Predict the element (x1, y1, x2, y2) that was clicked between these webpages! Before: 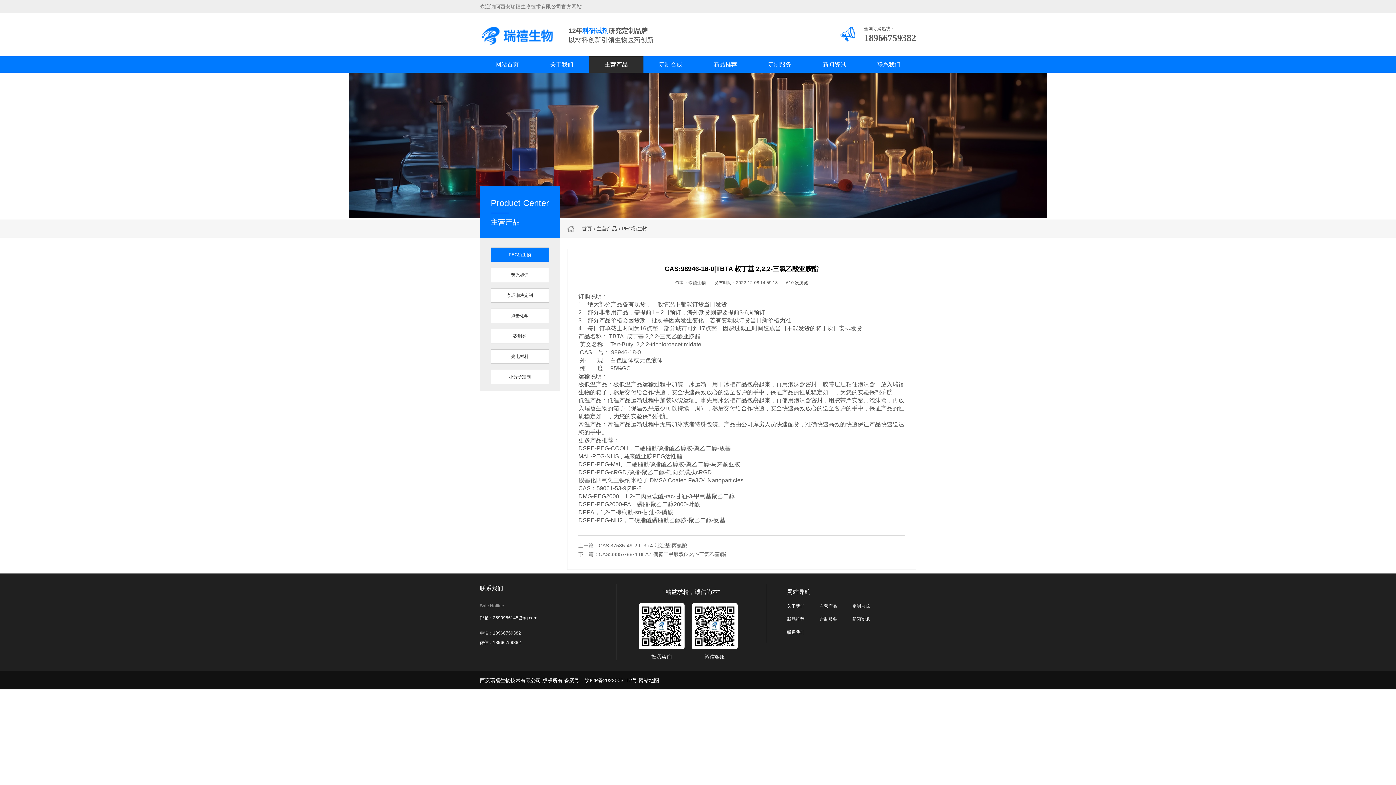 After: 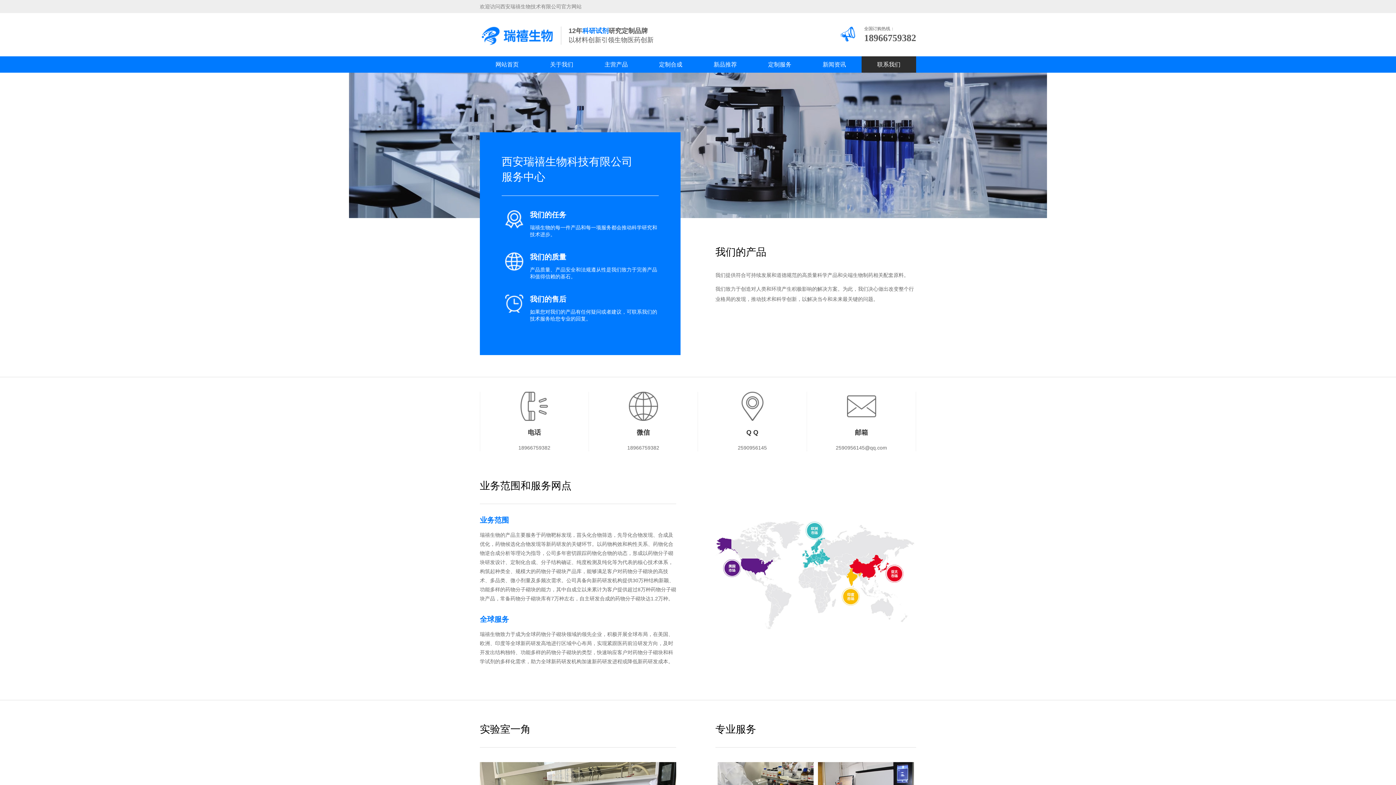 Action: label: 联系我们 bbox: (861, 56, 916, 72)